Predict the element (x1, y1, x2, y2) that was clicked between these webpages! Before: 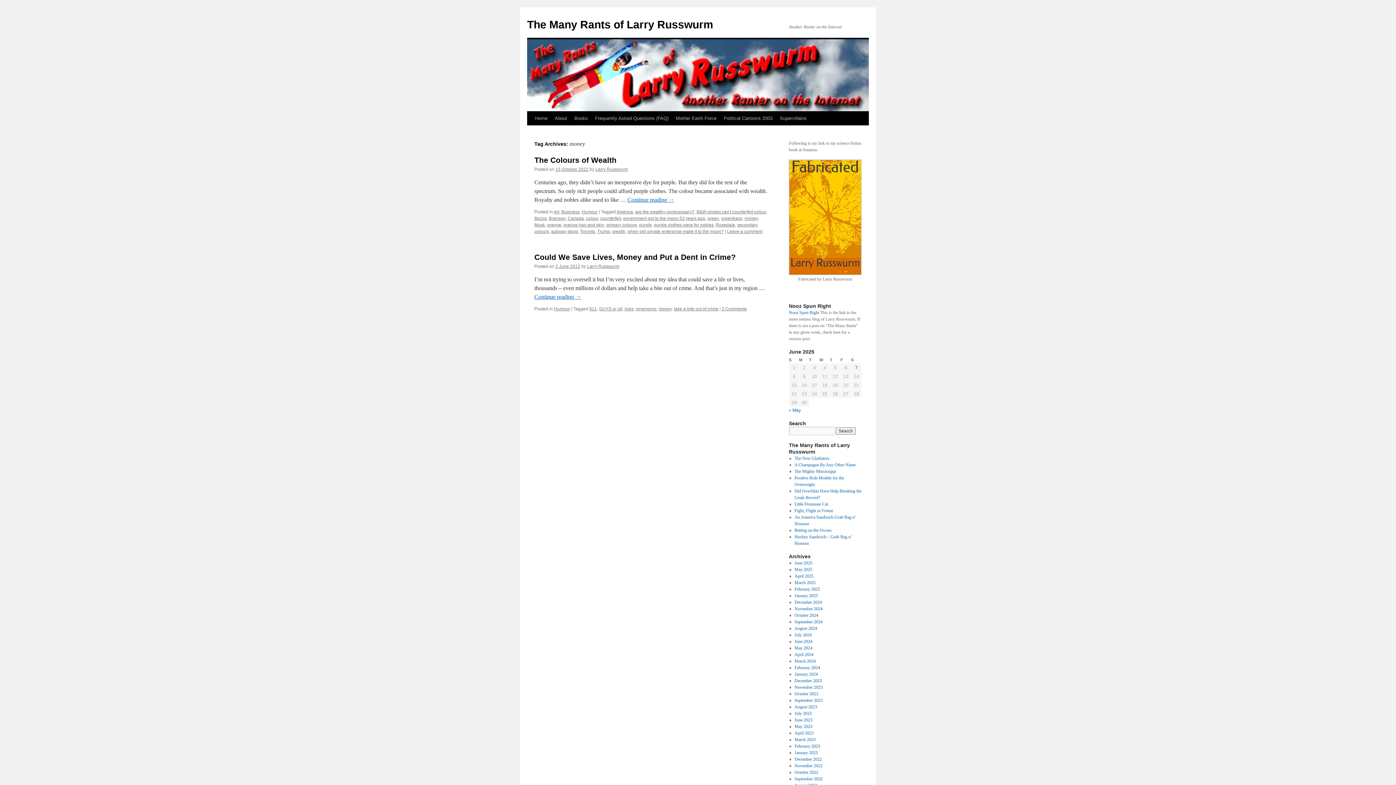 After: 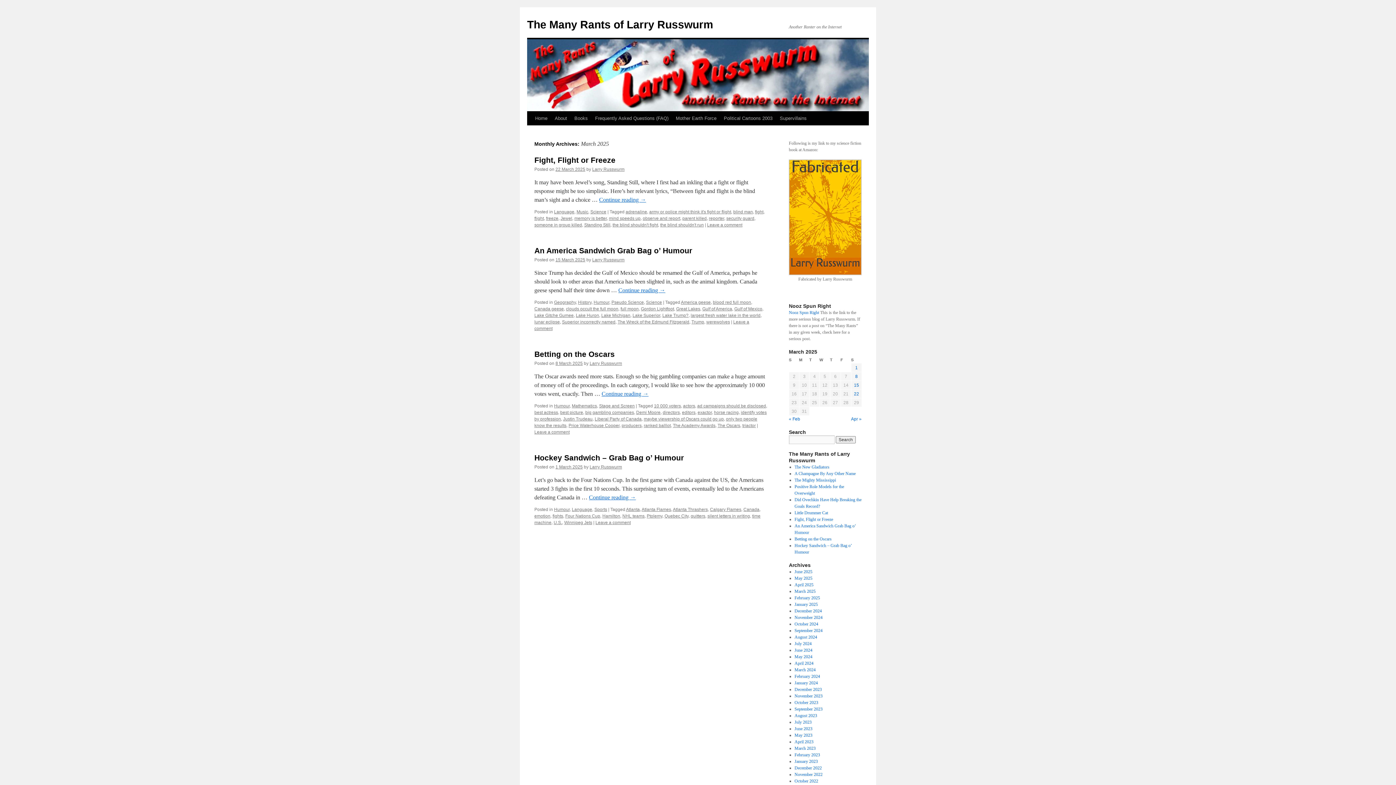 Action: label: March 2025 bbox: (794, 580, 815, 585)